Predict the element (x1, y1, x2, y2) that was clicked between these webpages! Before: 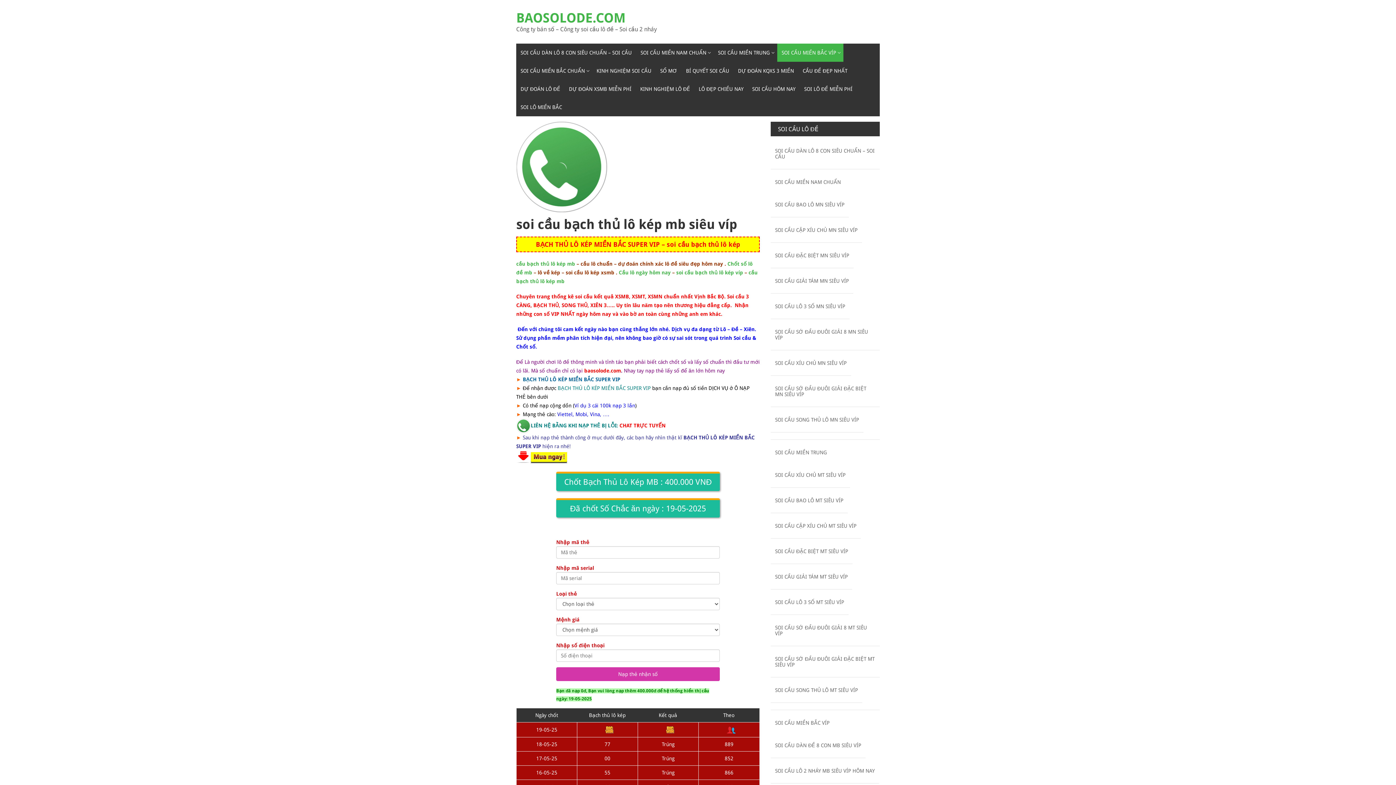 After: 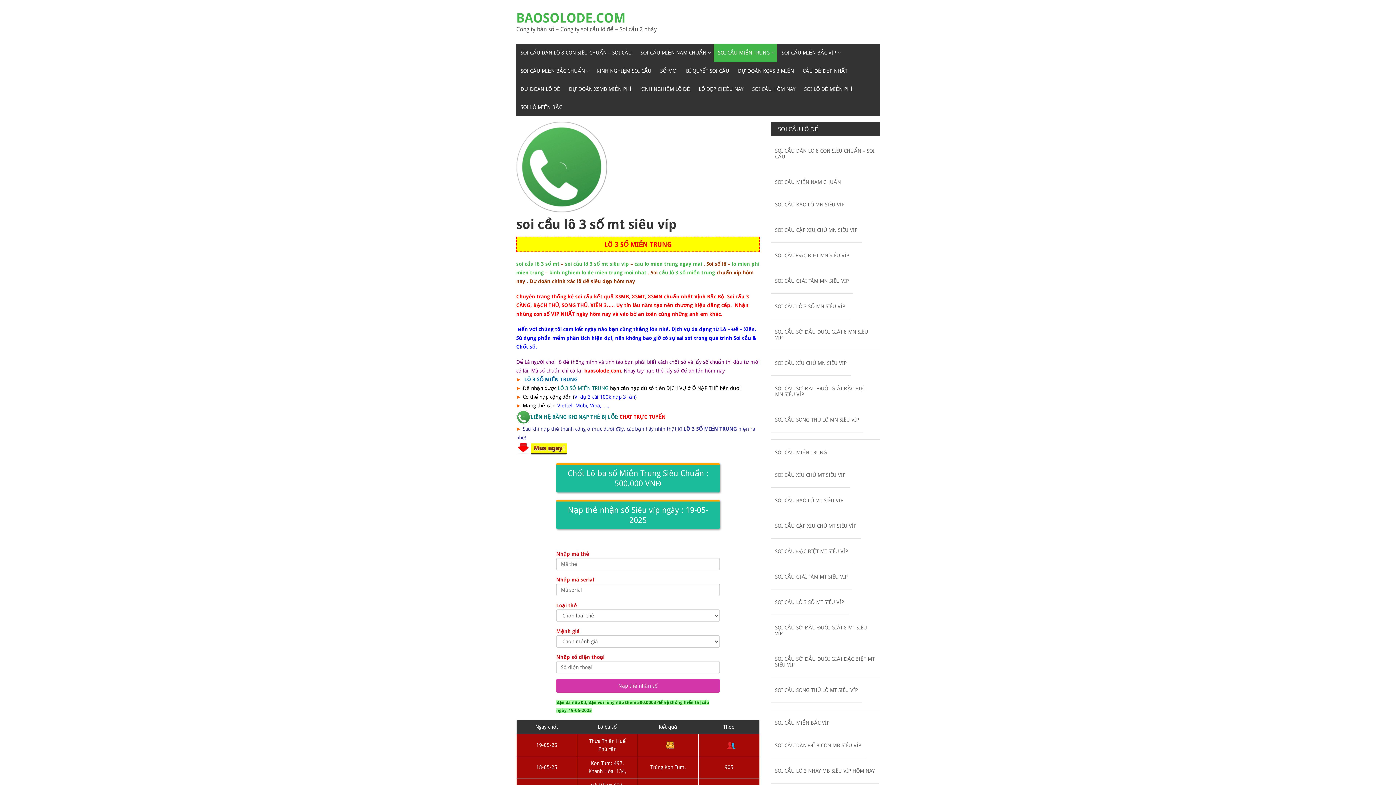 Action: bbox: (770, 593, 848, 611) label: SOI CẦU LÔ 3 SỐ MT SIÊU VÍP